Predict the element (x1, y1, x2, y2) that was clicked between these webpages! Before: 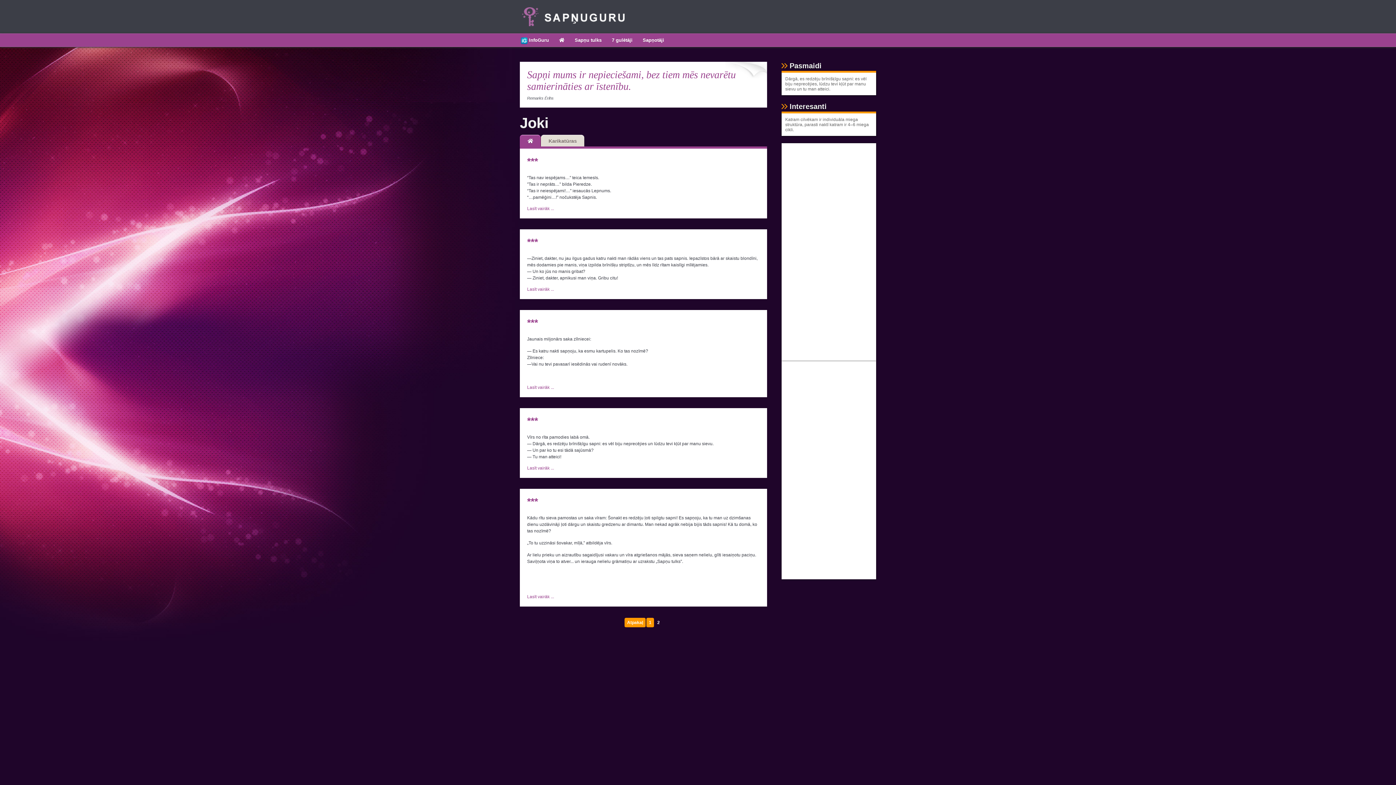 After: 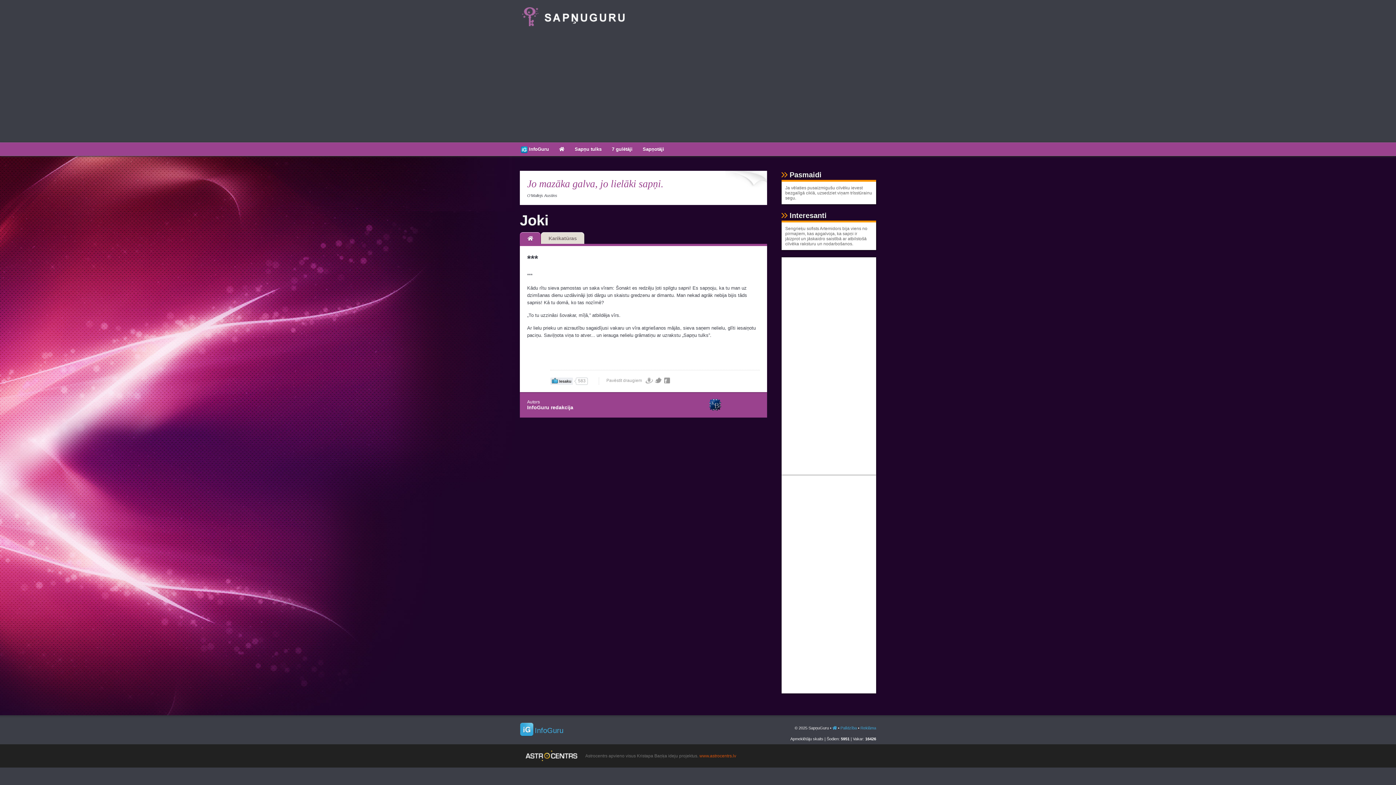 Action: bbox: (527, 496, 538, 507) label: ***